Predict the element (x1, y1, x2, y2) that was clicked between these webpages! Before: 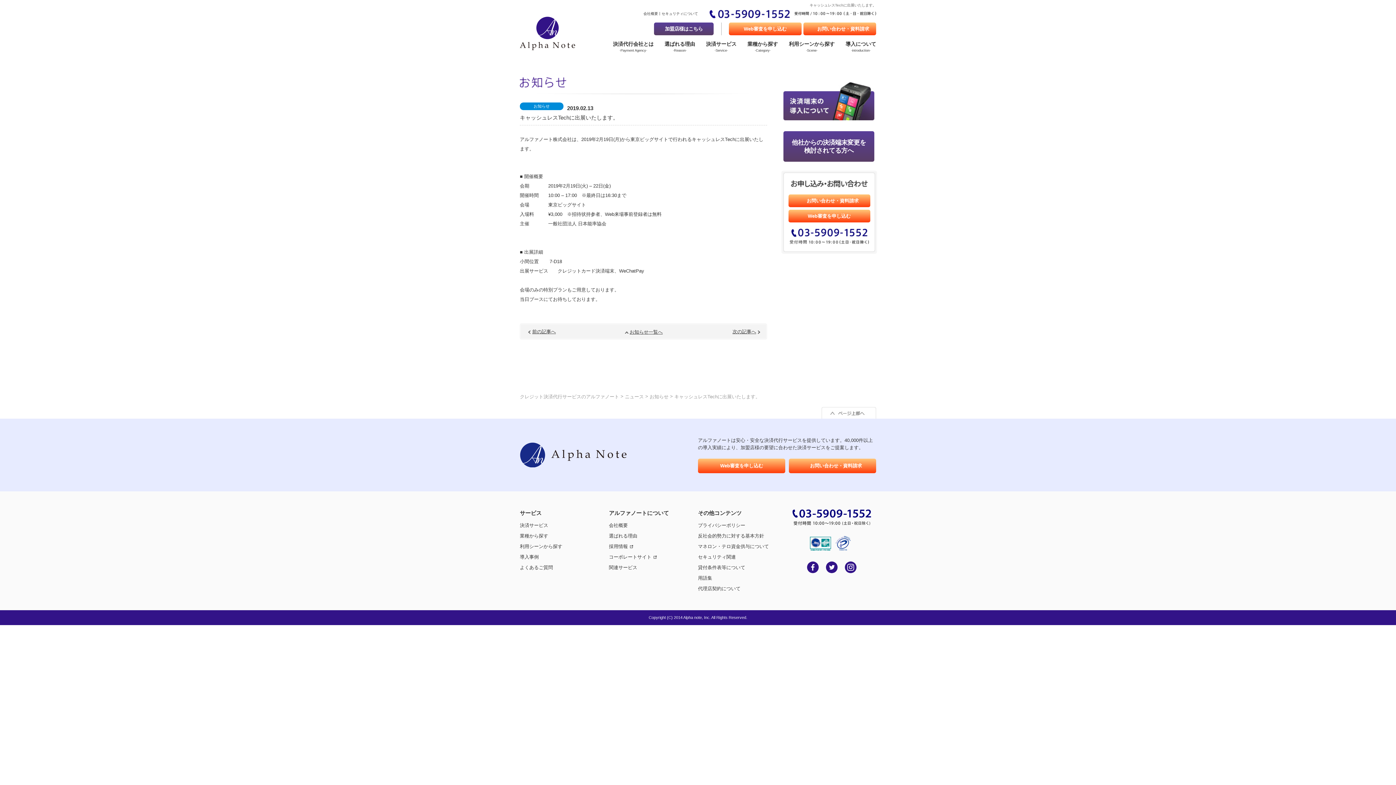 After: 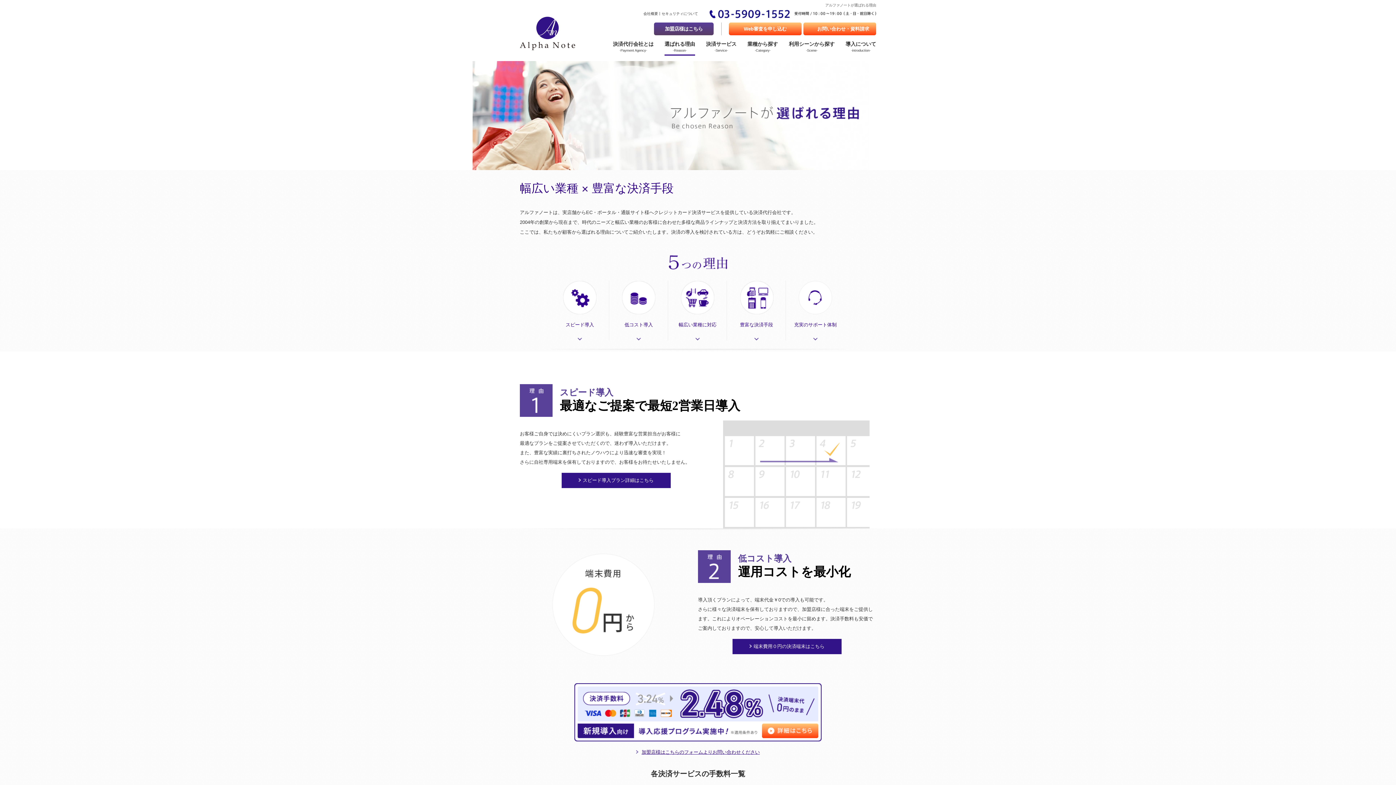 Action: bbox: (664, 41, 695, 52) label: 
選ばれる理由


-Reason-